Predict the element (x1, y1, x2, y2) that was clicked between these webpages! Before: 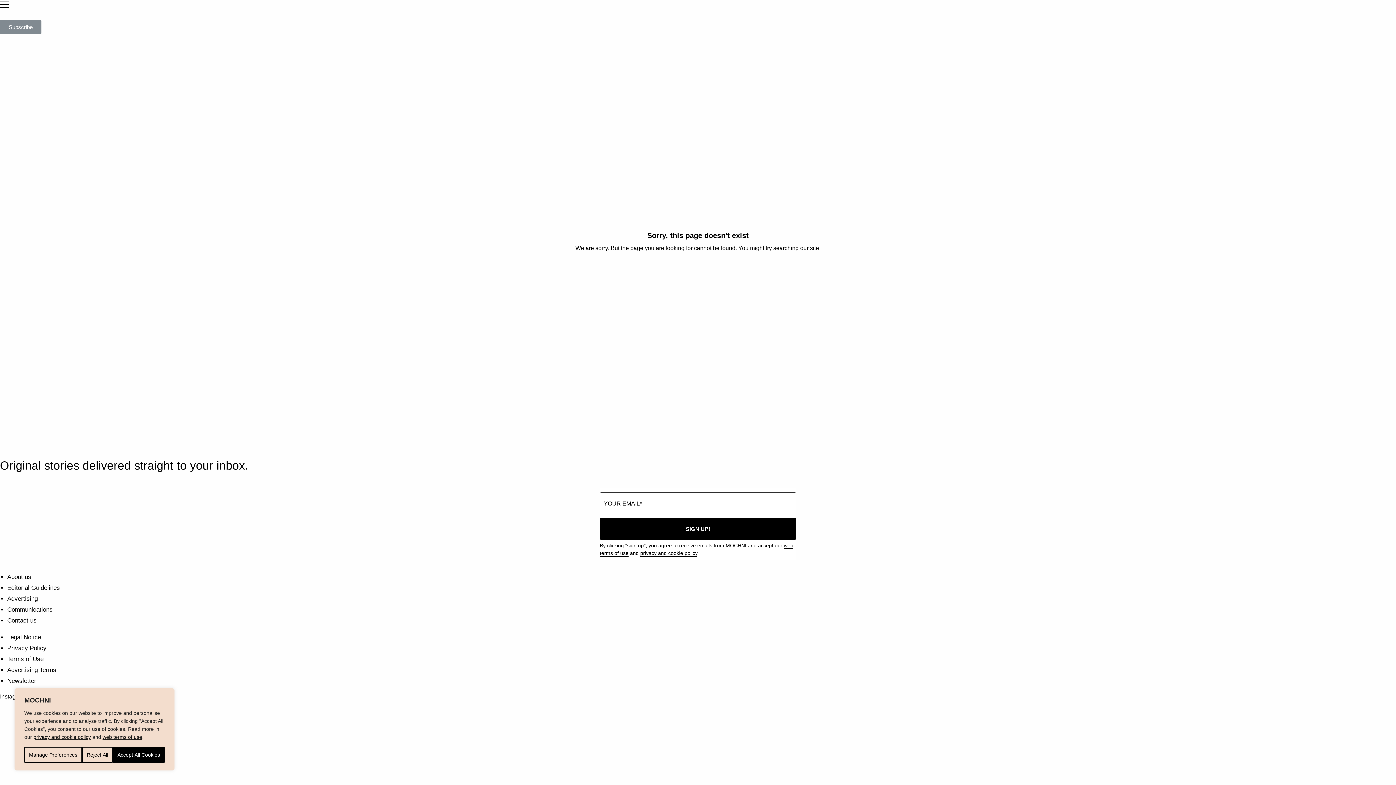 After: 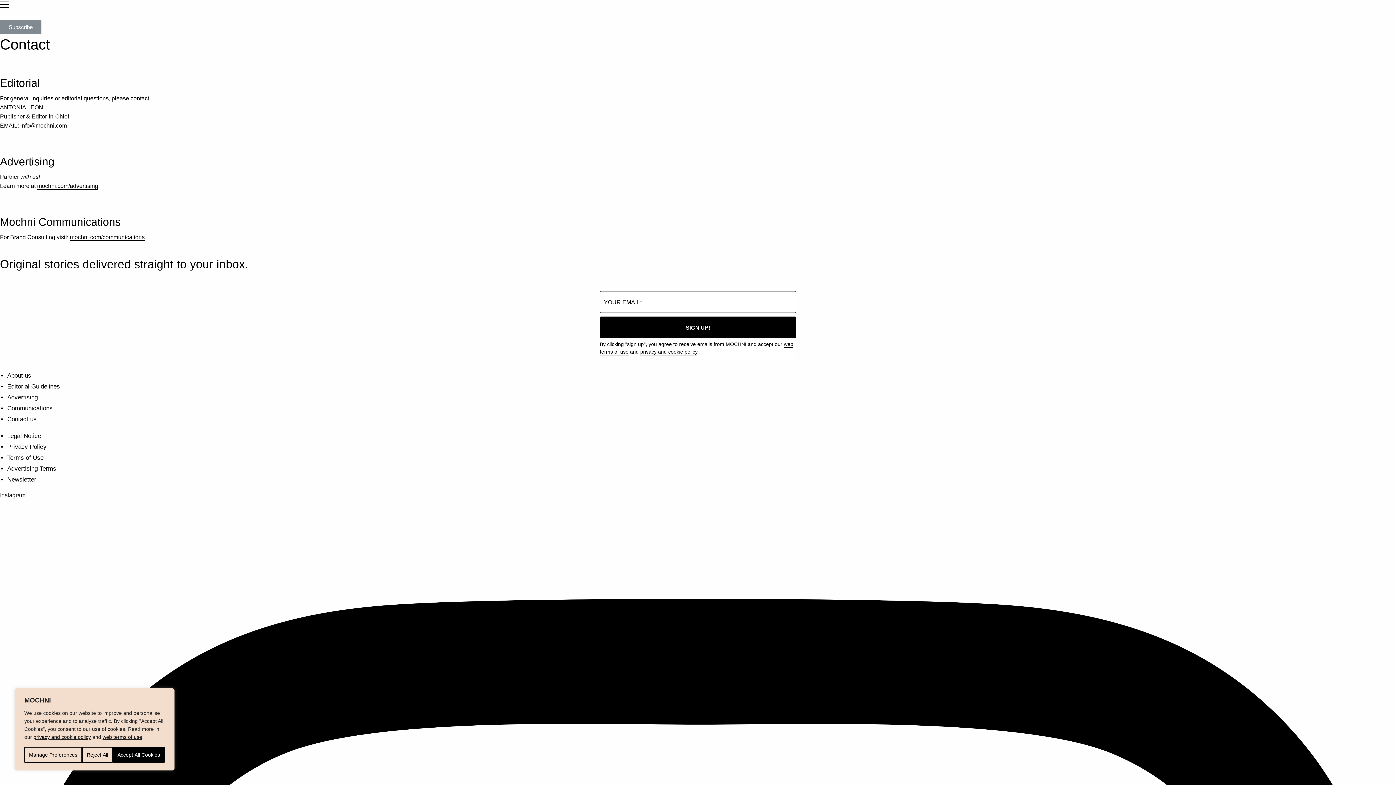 Action: bbox: (7, 617, 36, 624) label: Contact us